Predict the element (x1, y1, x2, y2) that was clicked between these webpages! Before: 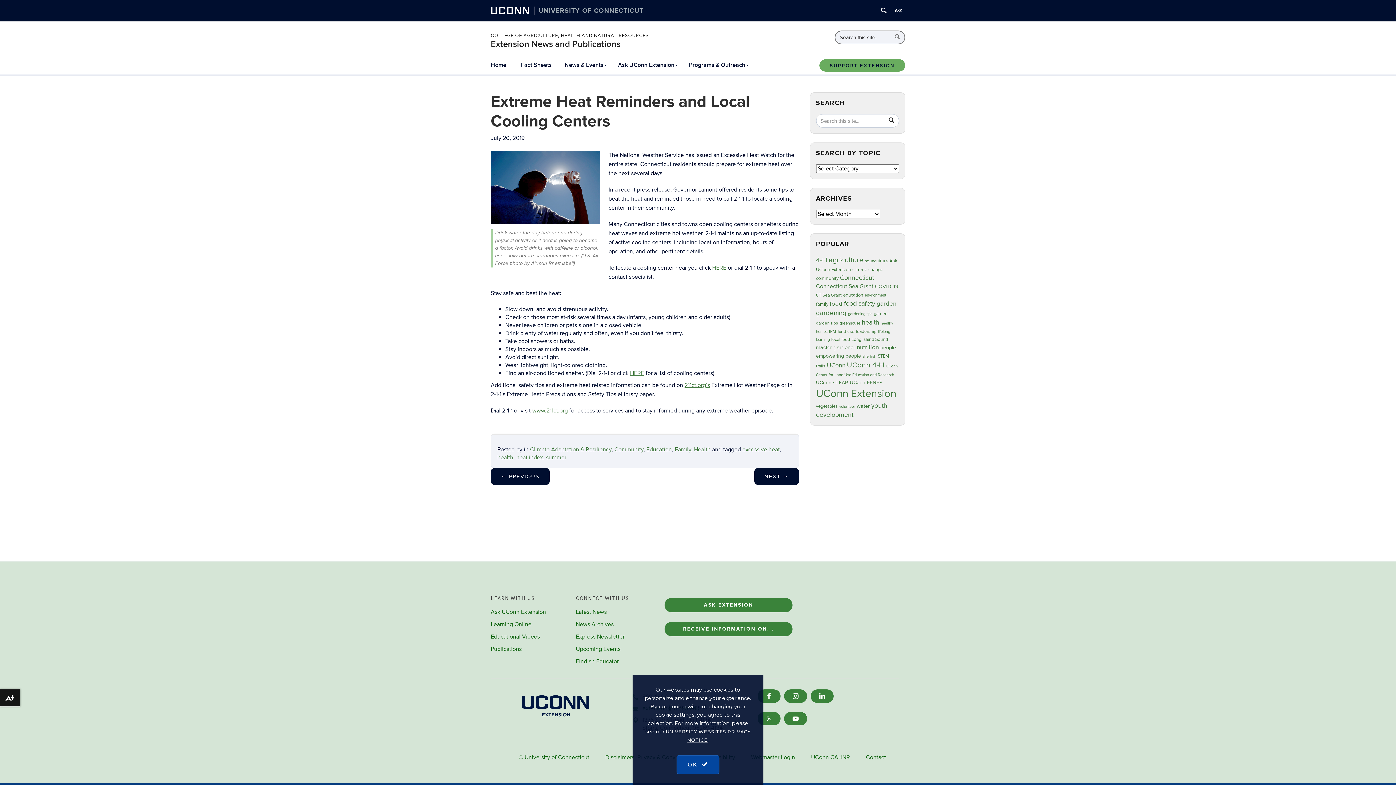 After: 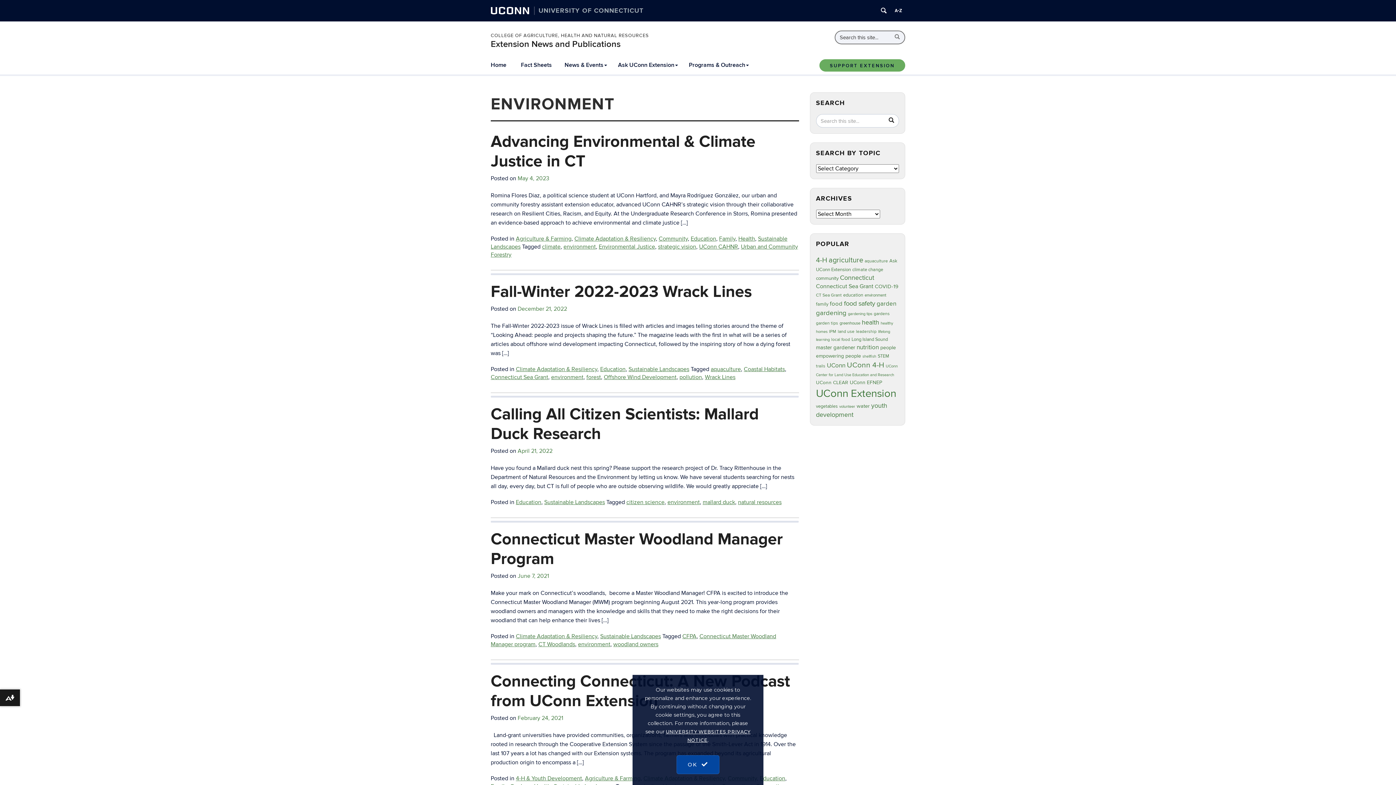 Action: label: environment (26 items) bbox: (864, 293, 886, 297)